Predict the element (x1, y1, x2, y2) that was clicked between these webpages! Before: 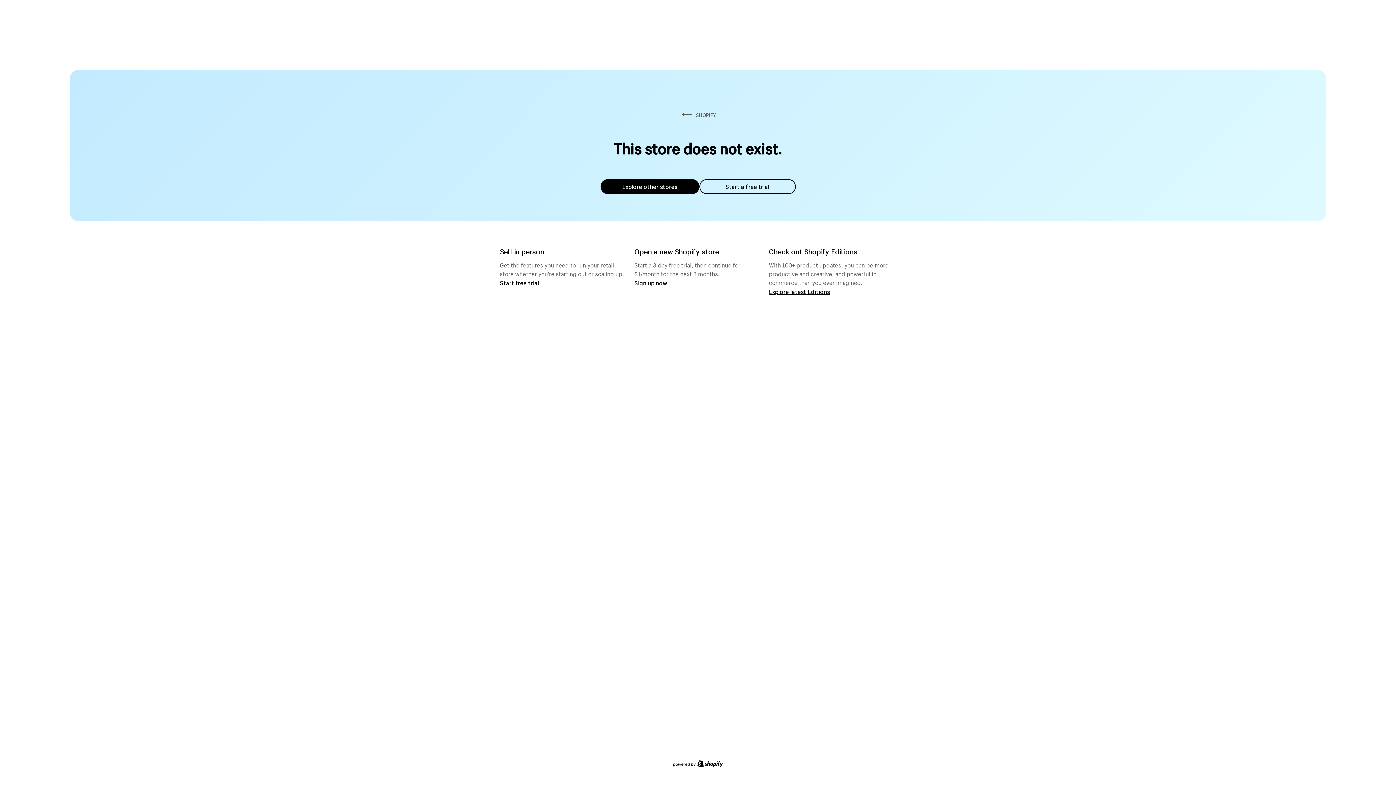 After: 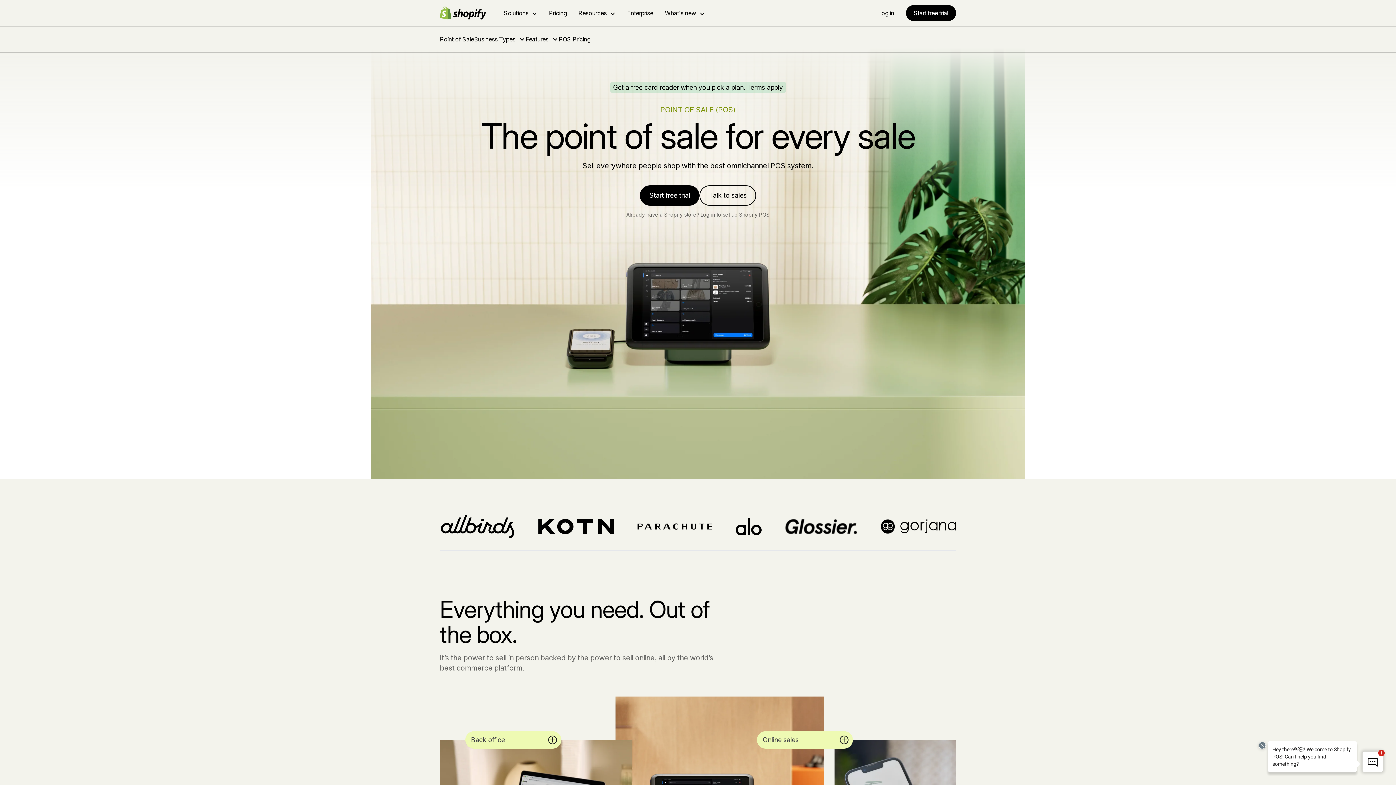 Action: bbox: (500, 279, 539, 286) label: Start free trial